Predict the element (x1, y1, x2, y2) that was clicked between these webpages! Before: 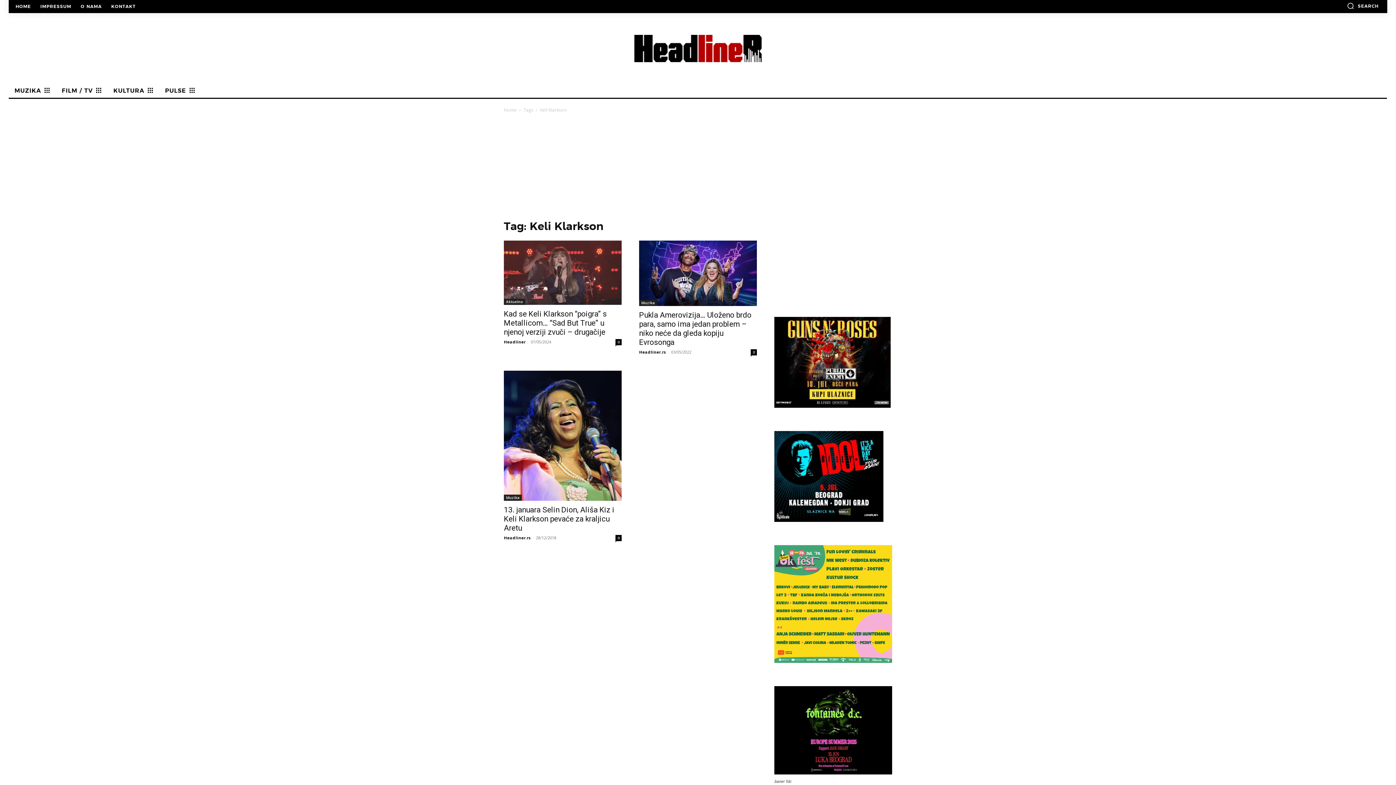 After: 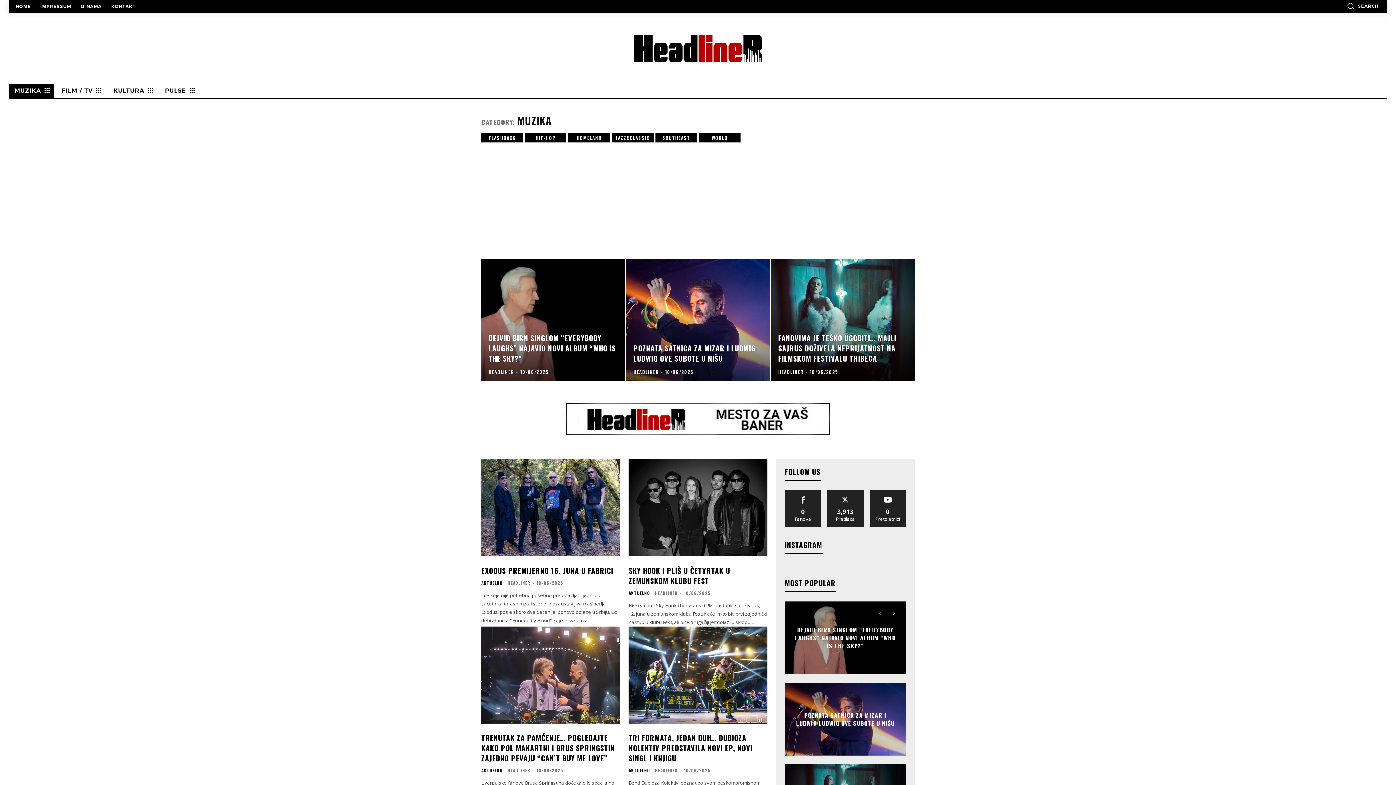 Action: bbox: (8, 84, 54, 97) label: MUZIKA